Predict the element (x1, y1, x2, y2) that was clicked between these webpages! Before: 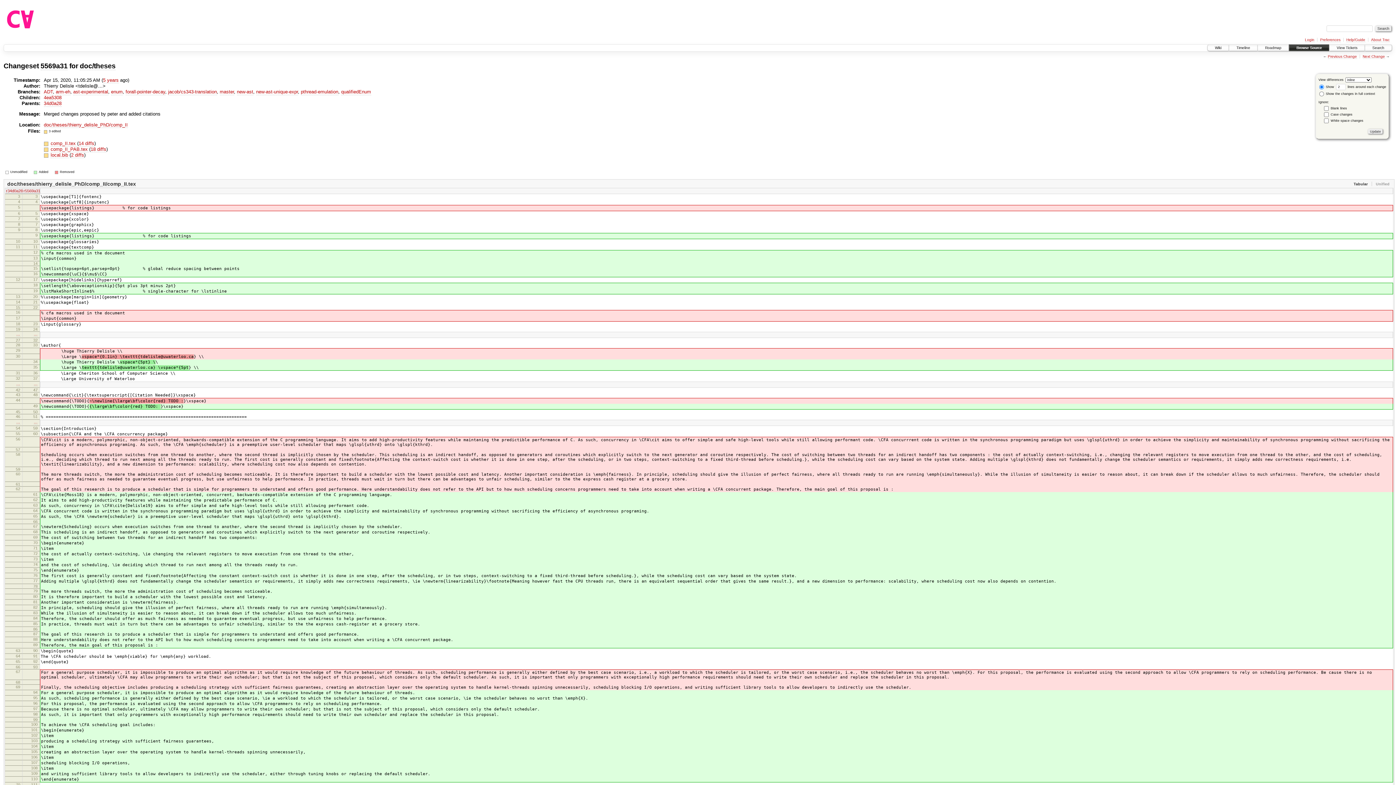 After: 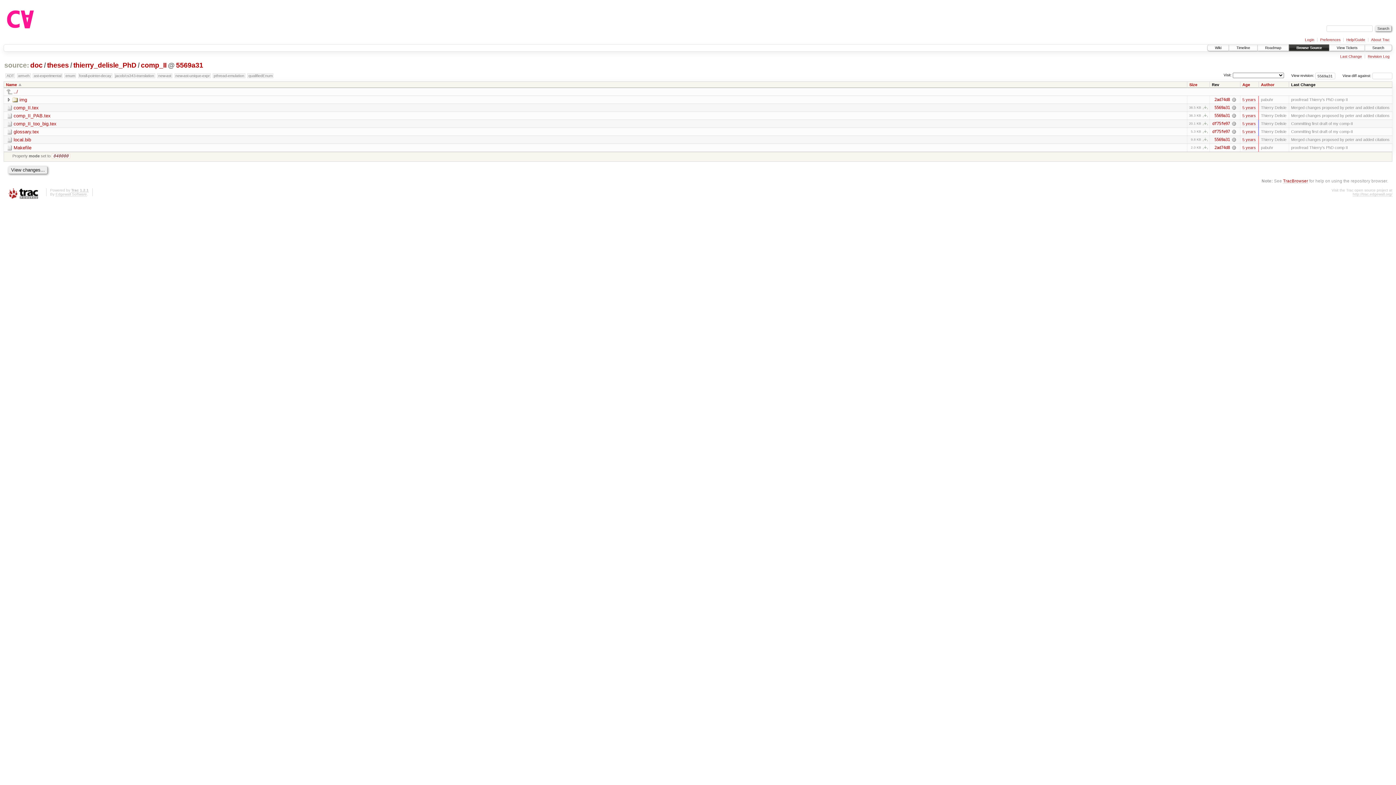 Action: bbox: (43, 122, 127, 127) label: doc/theses/thierry_delisle_PhD/comp_II